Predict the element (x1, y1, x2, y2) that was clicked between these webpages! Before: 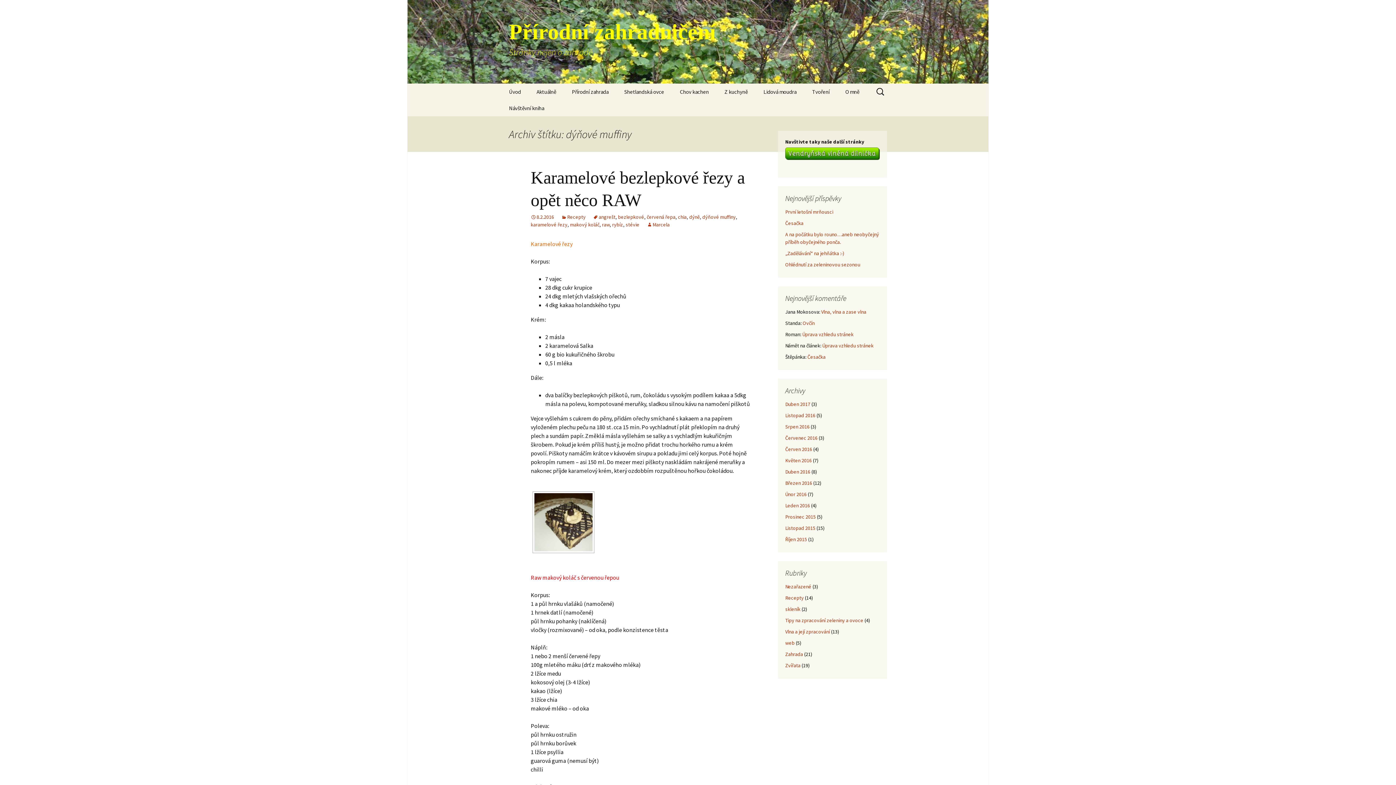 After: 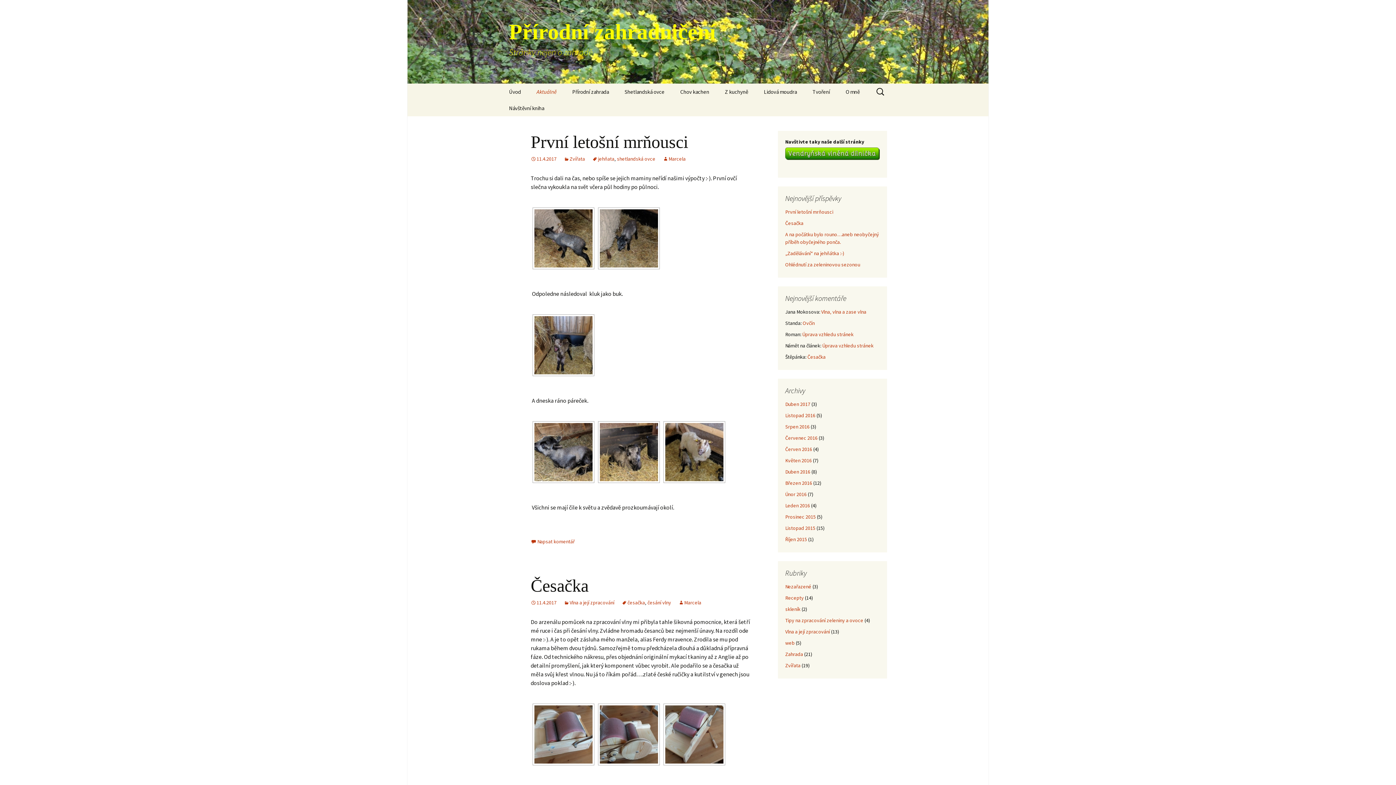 Action: bbox: (529, 83, 563, 100) label: Aktuálně